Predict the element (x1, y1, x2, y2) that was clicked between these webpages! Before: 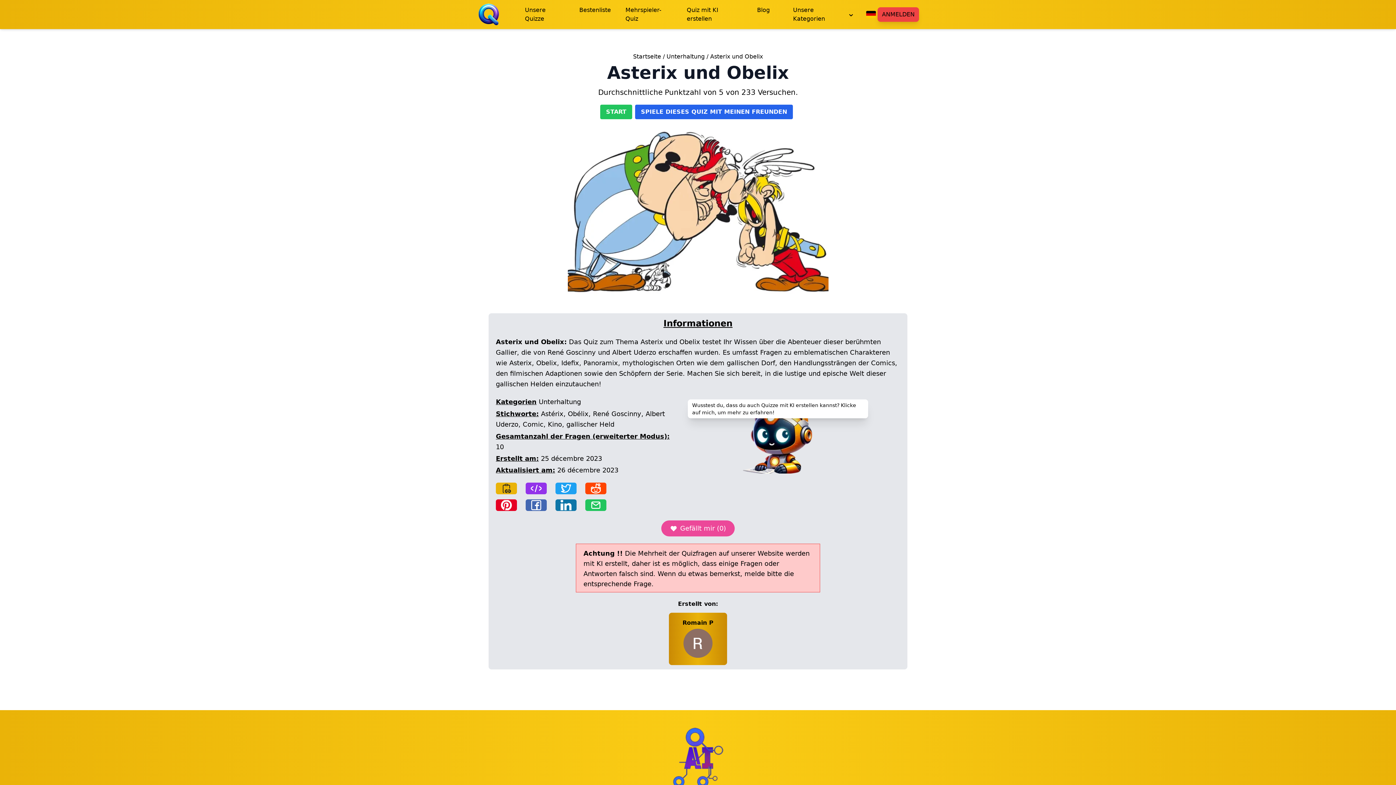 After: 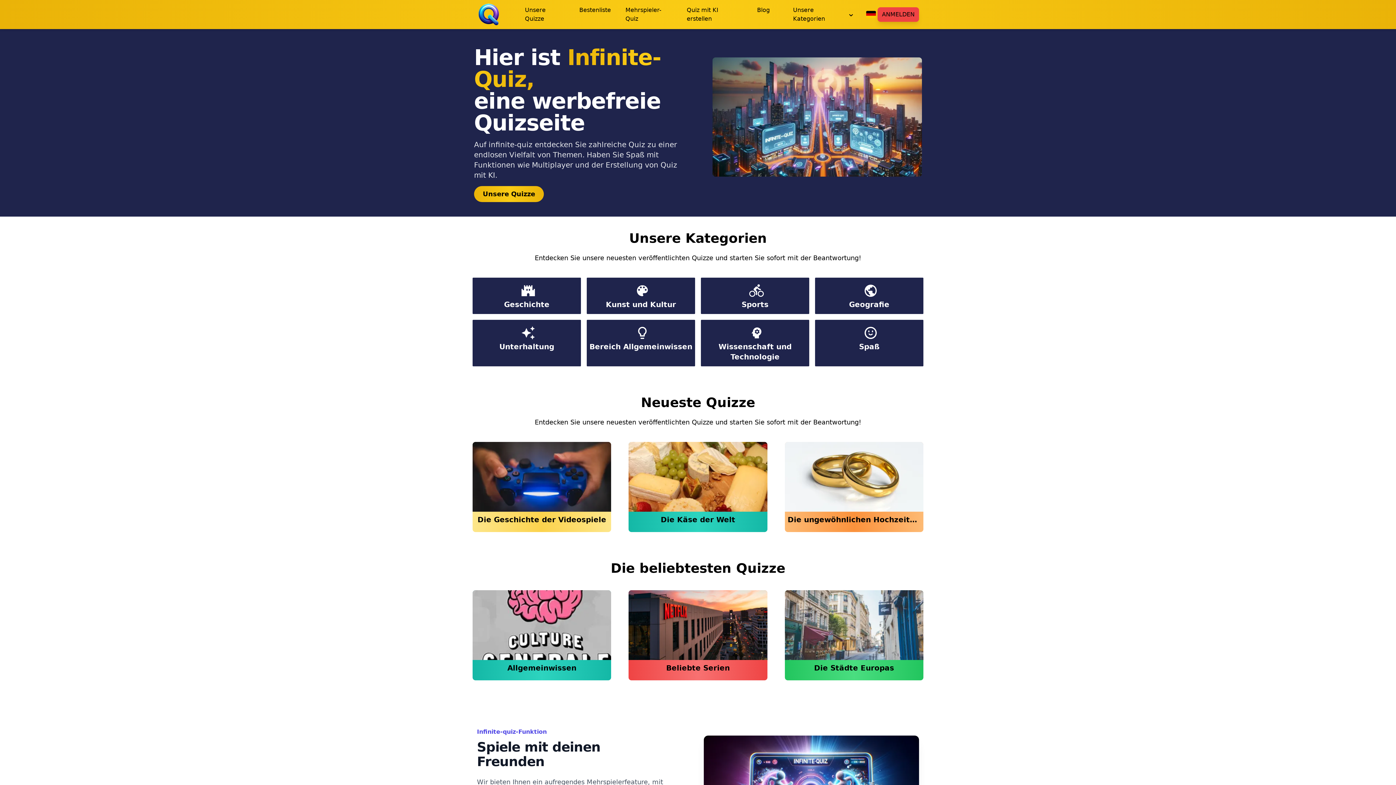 Action: bbox: (477, 2, 500, 26)